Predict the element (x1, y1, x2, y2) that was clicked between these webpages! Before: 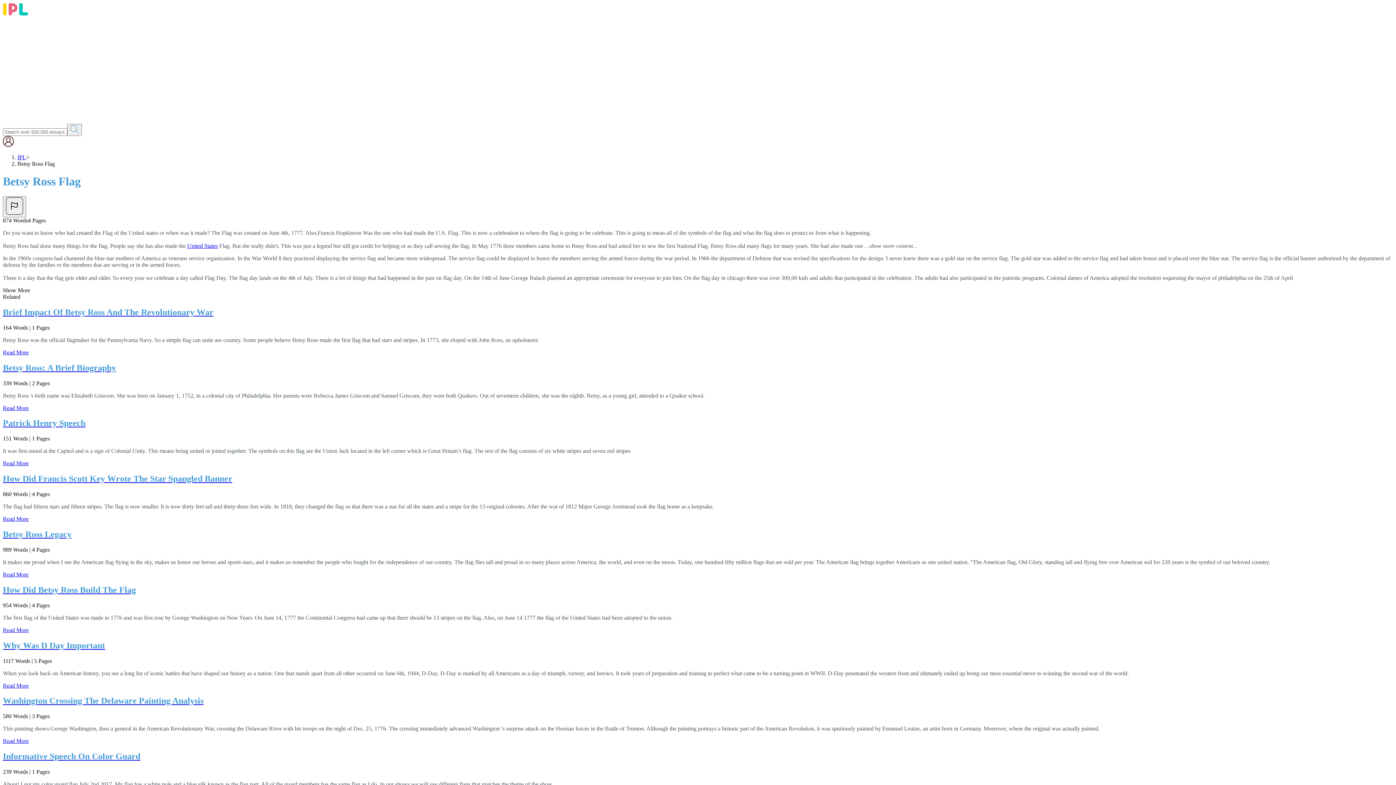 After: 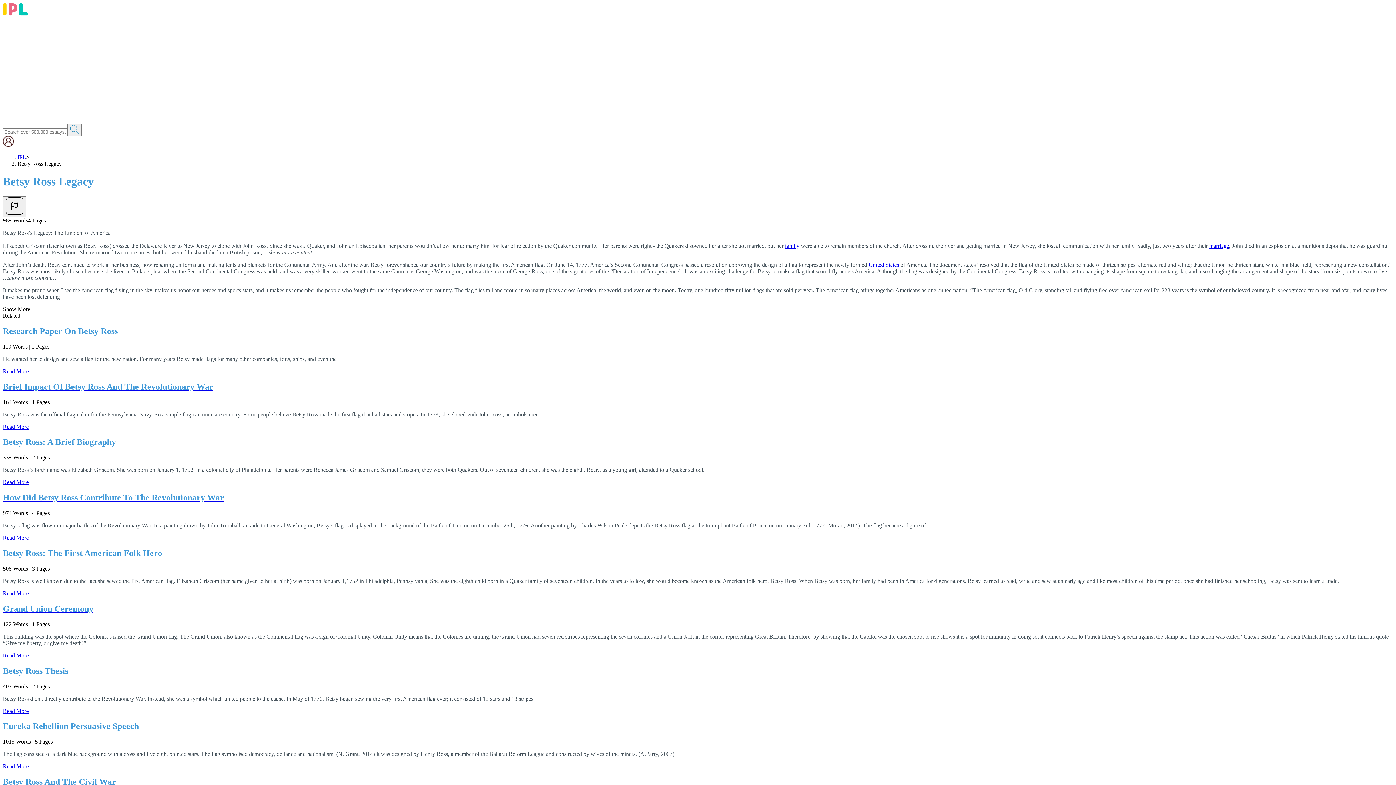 Action: bbox: (2, 529, 1393, 539) label: Betsy Ross Legacy